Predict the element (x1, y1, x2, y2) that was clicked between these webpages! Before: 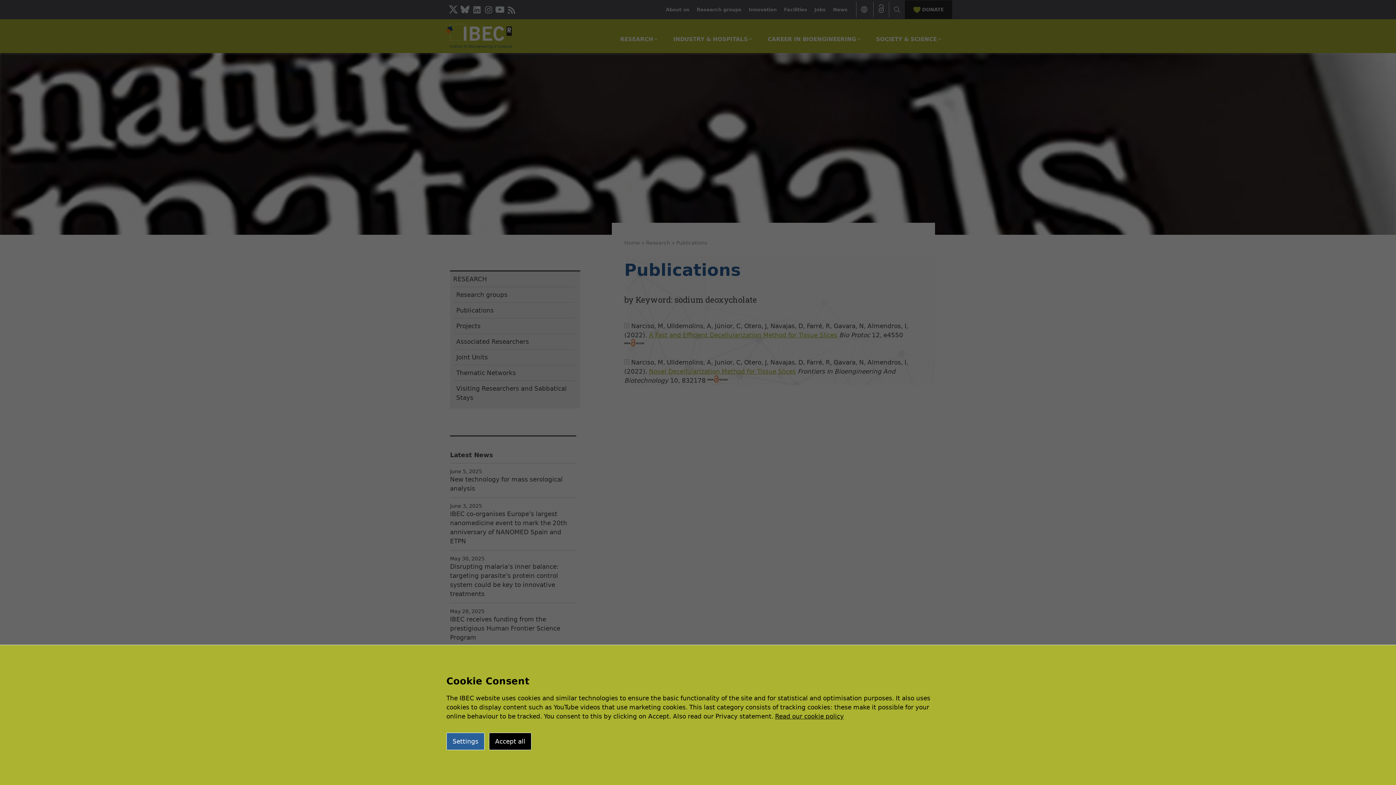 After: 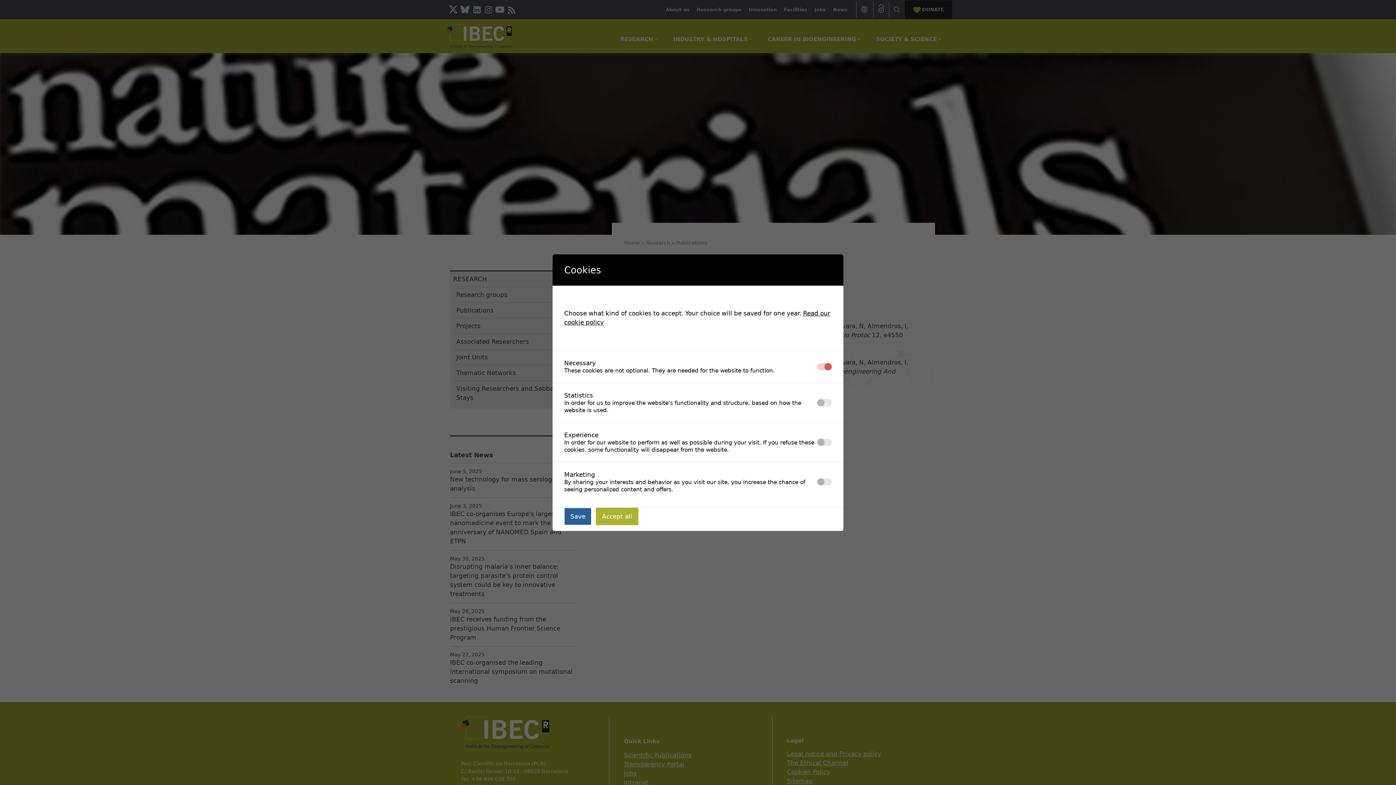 Action: label: Settings bbox: (446, 733, 484, 750)